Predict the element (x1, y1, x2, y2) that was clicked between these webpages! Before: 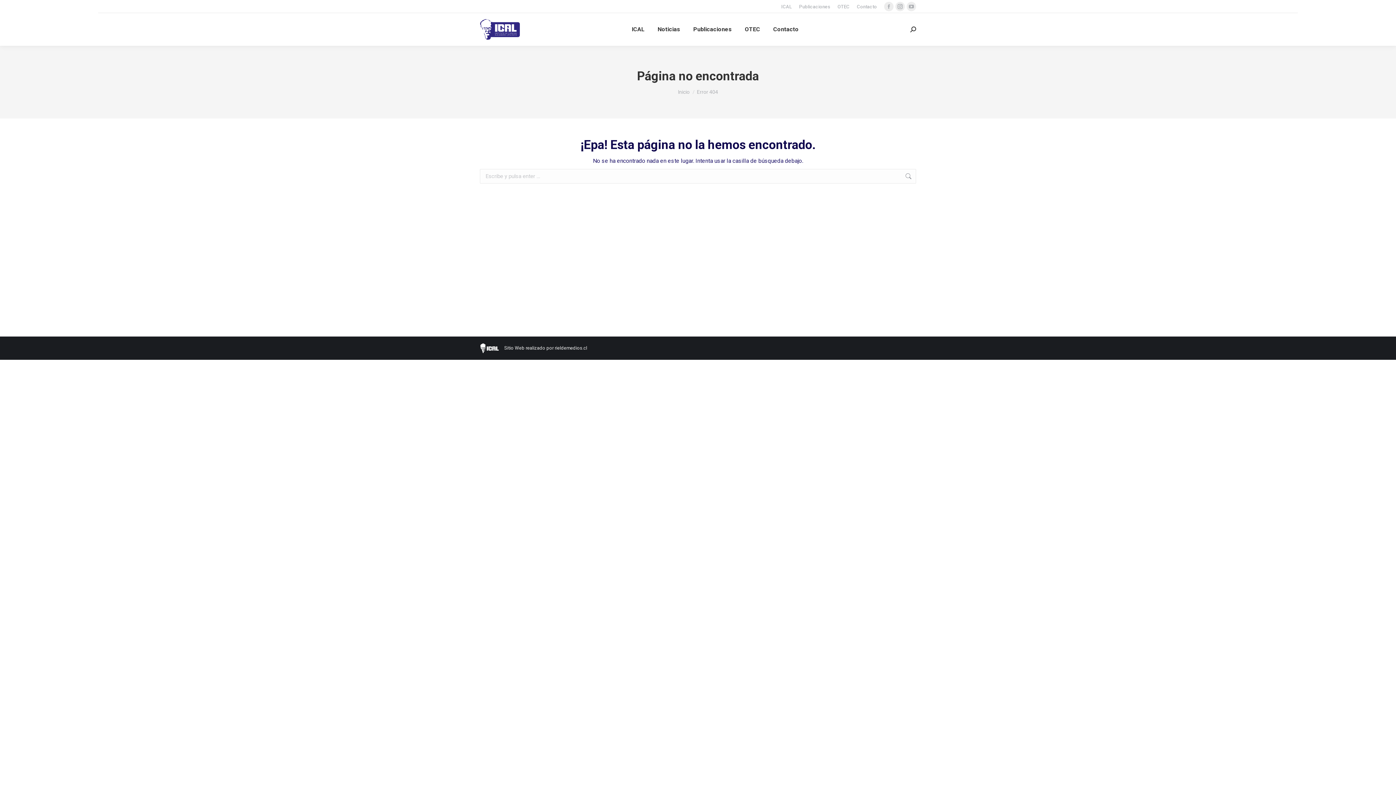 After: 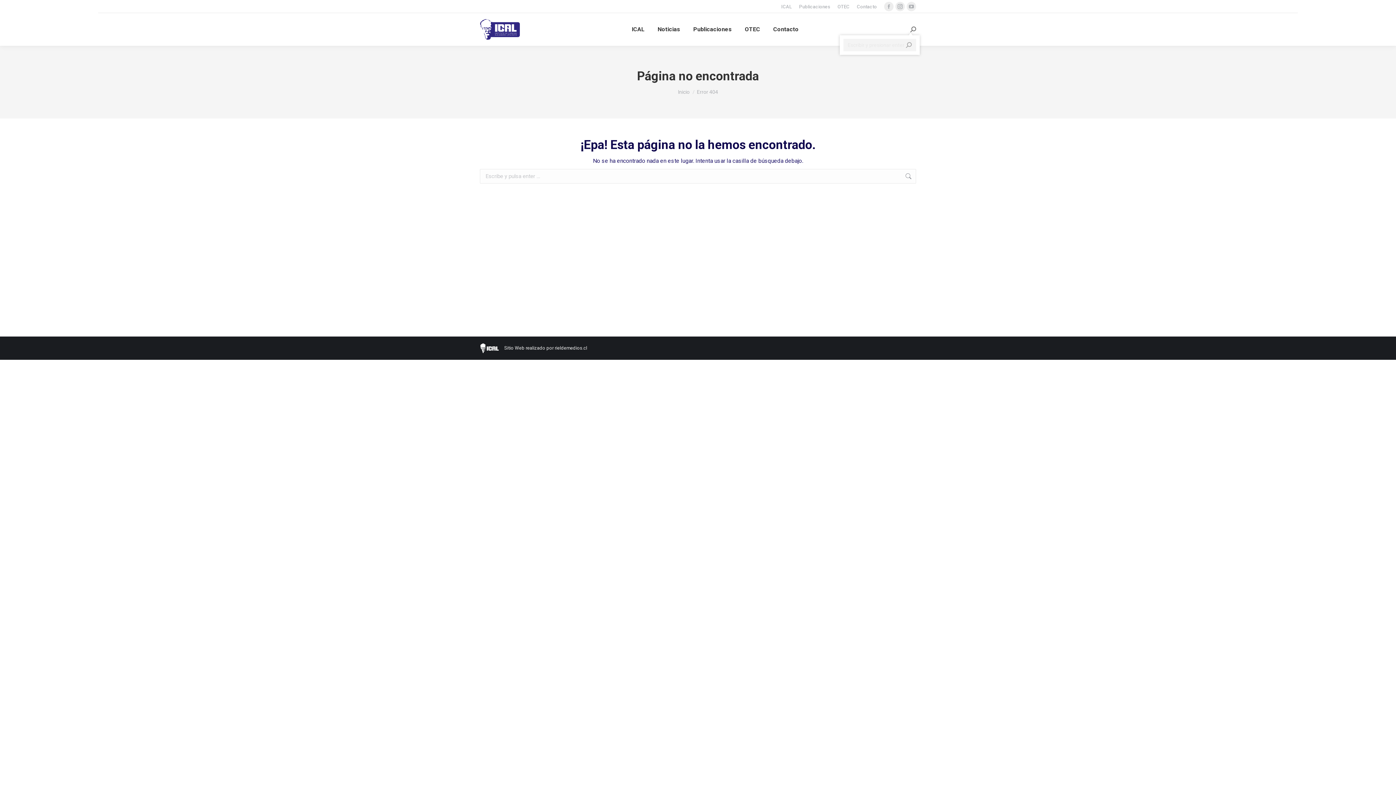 Action: bbox: (910, 26, 916, 32)